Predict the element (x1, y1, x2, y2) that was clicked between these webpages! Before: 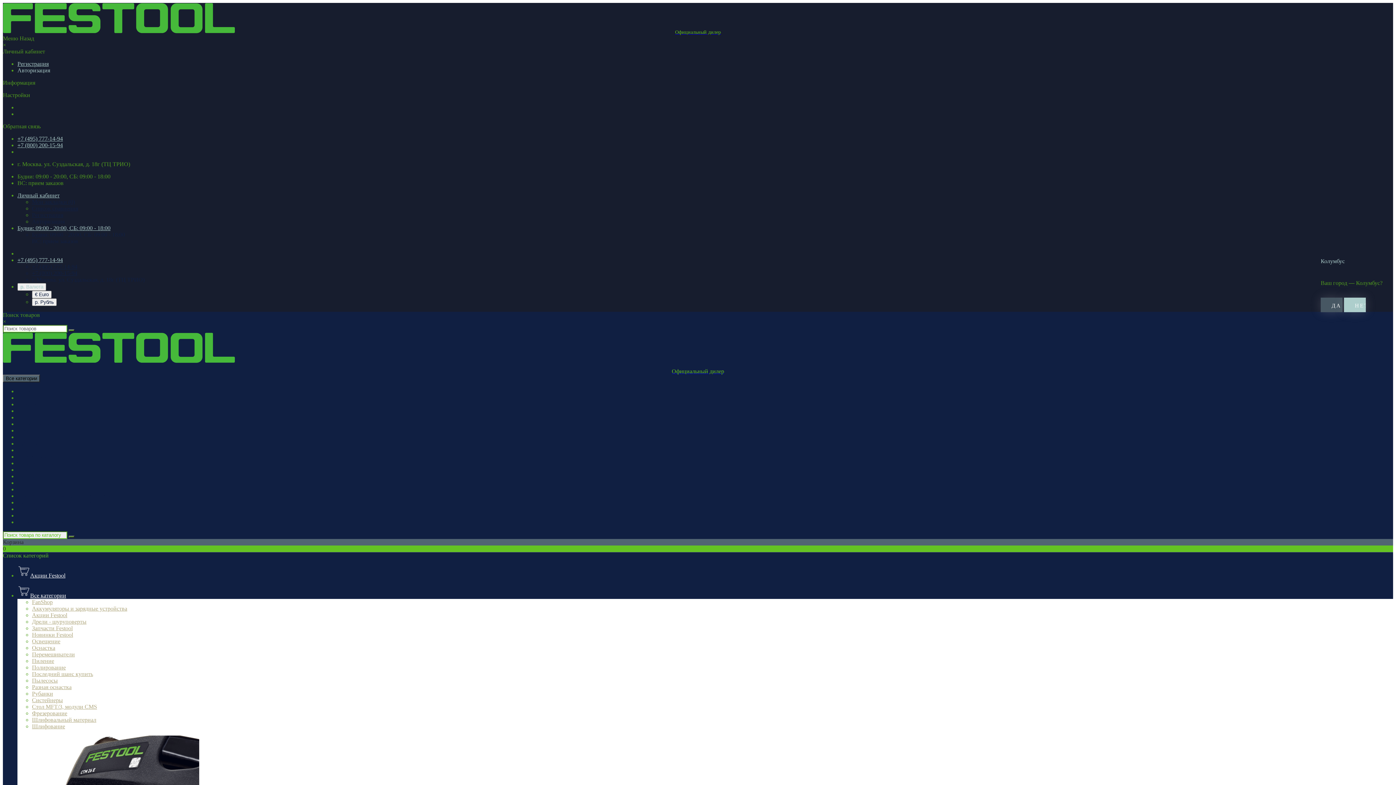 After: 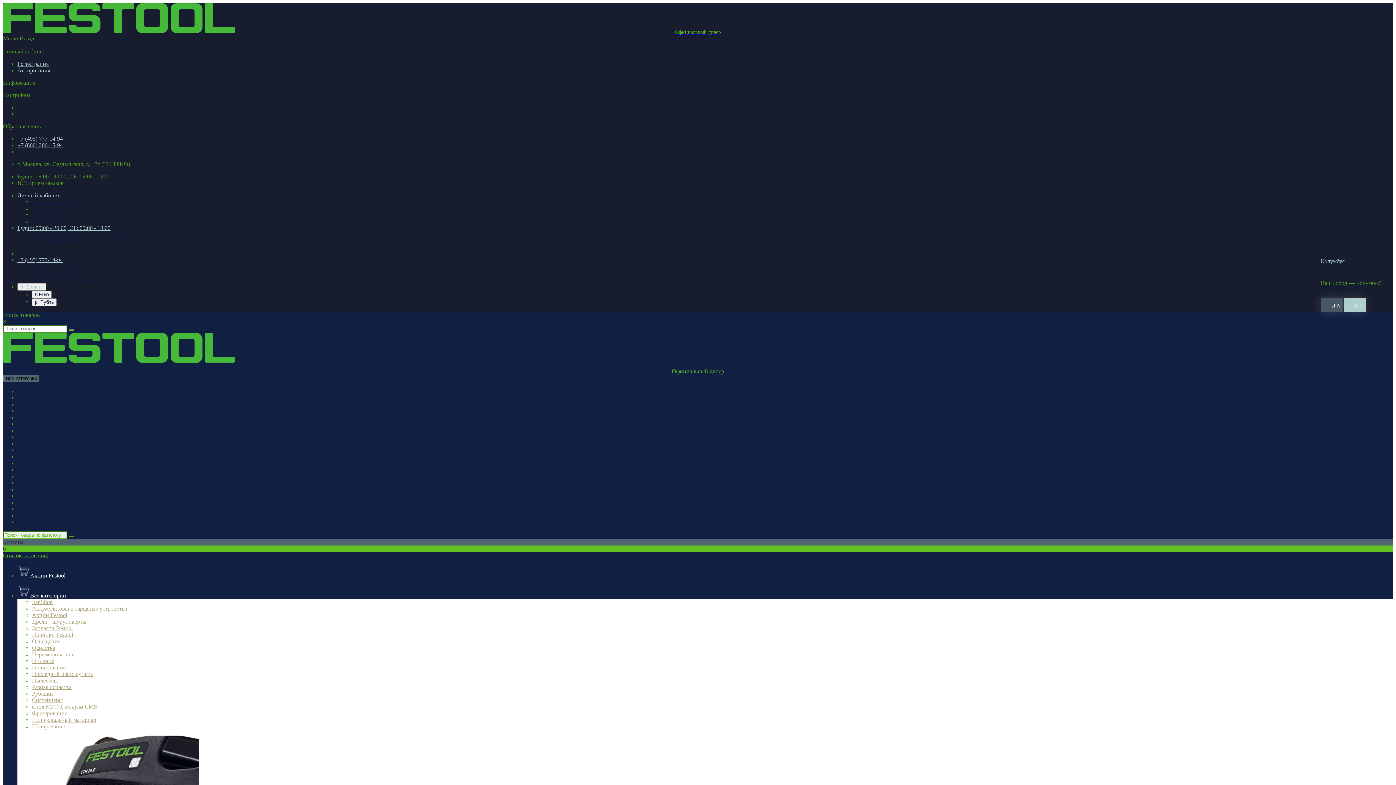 Action: bbox: (17, 499, 92, 505) label: Системы шин-направляющих